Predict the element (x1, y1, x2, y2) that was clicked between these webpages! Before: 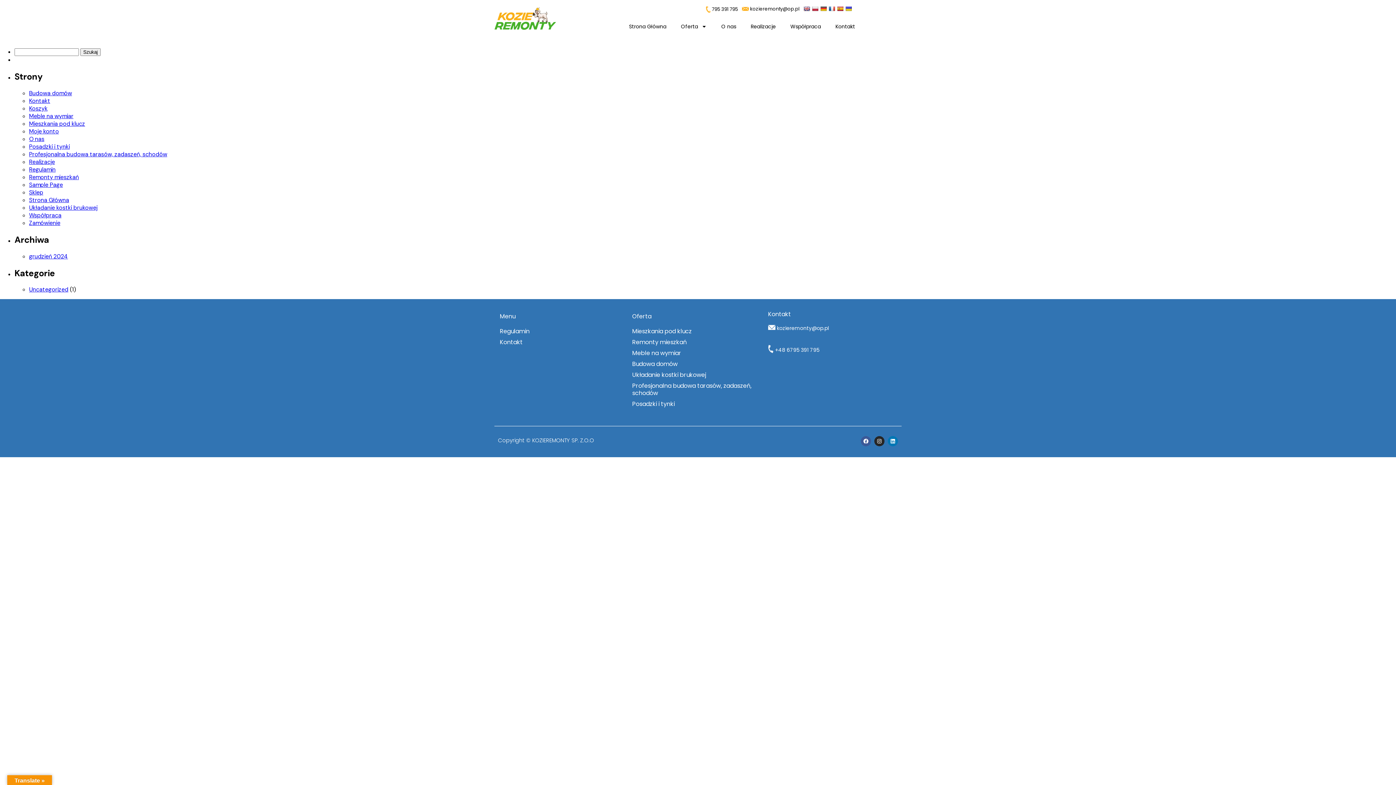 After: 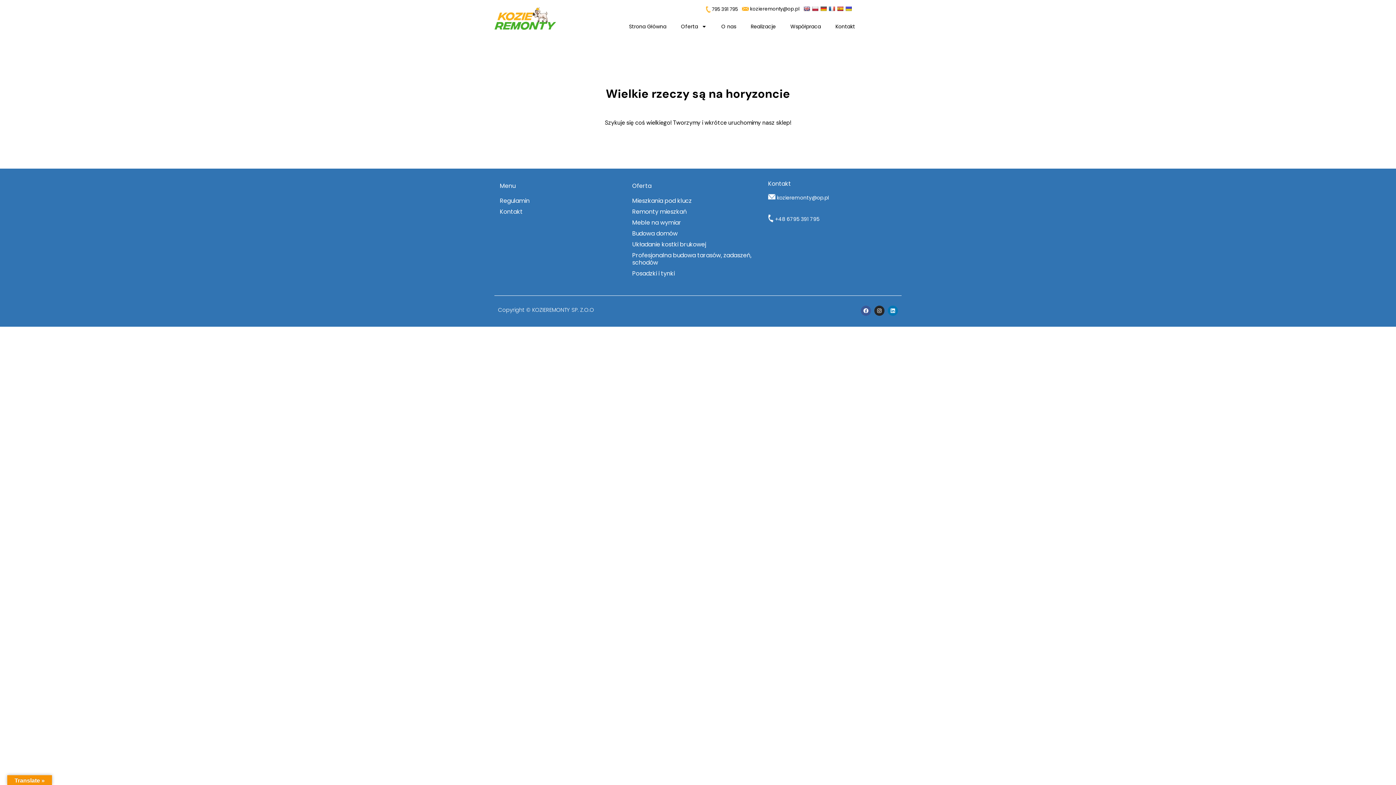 Action: label: Sklep bbox: (29, 188, 43, 196)